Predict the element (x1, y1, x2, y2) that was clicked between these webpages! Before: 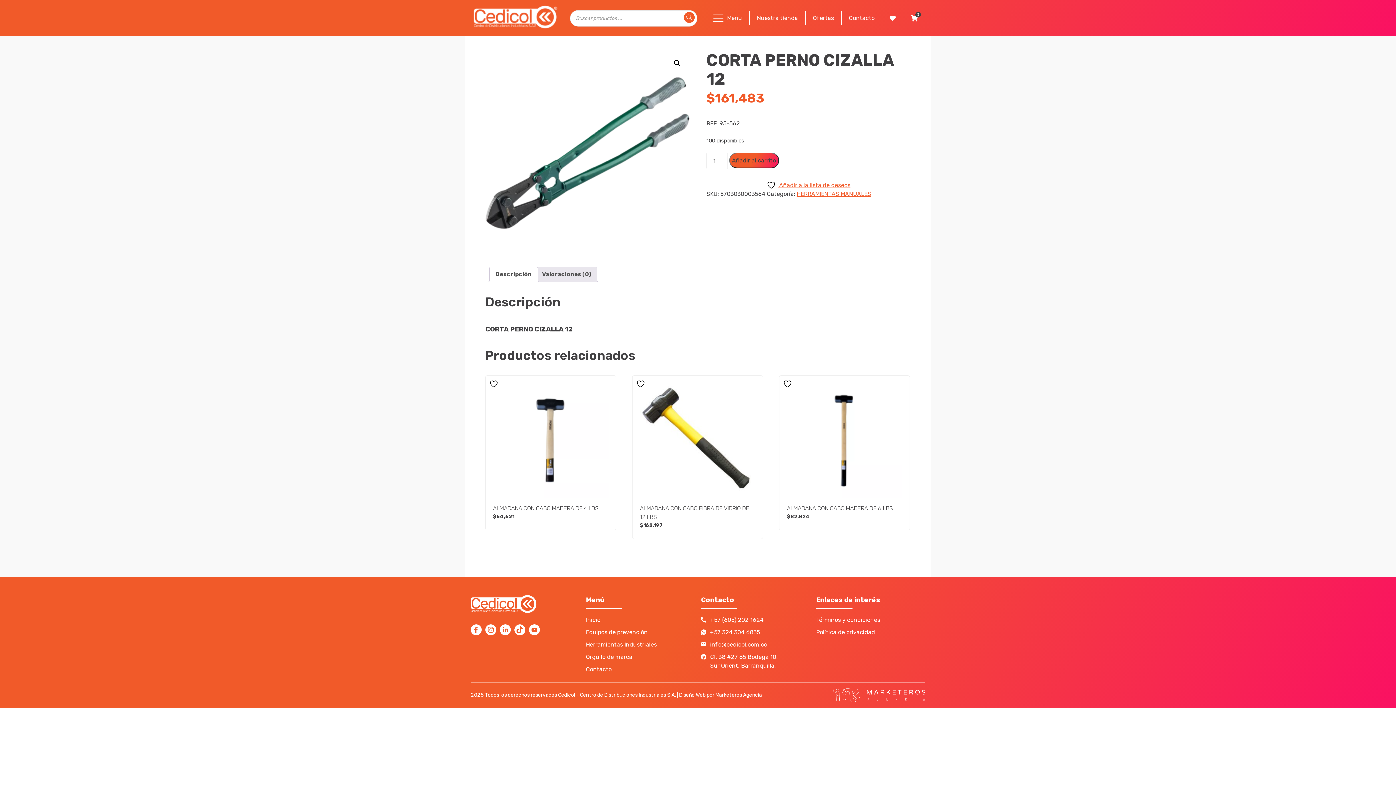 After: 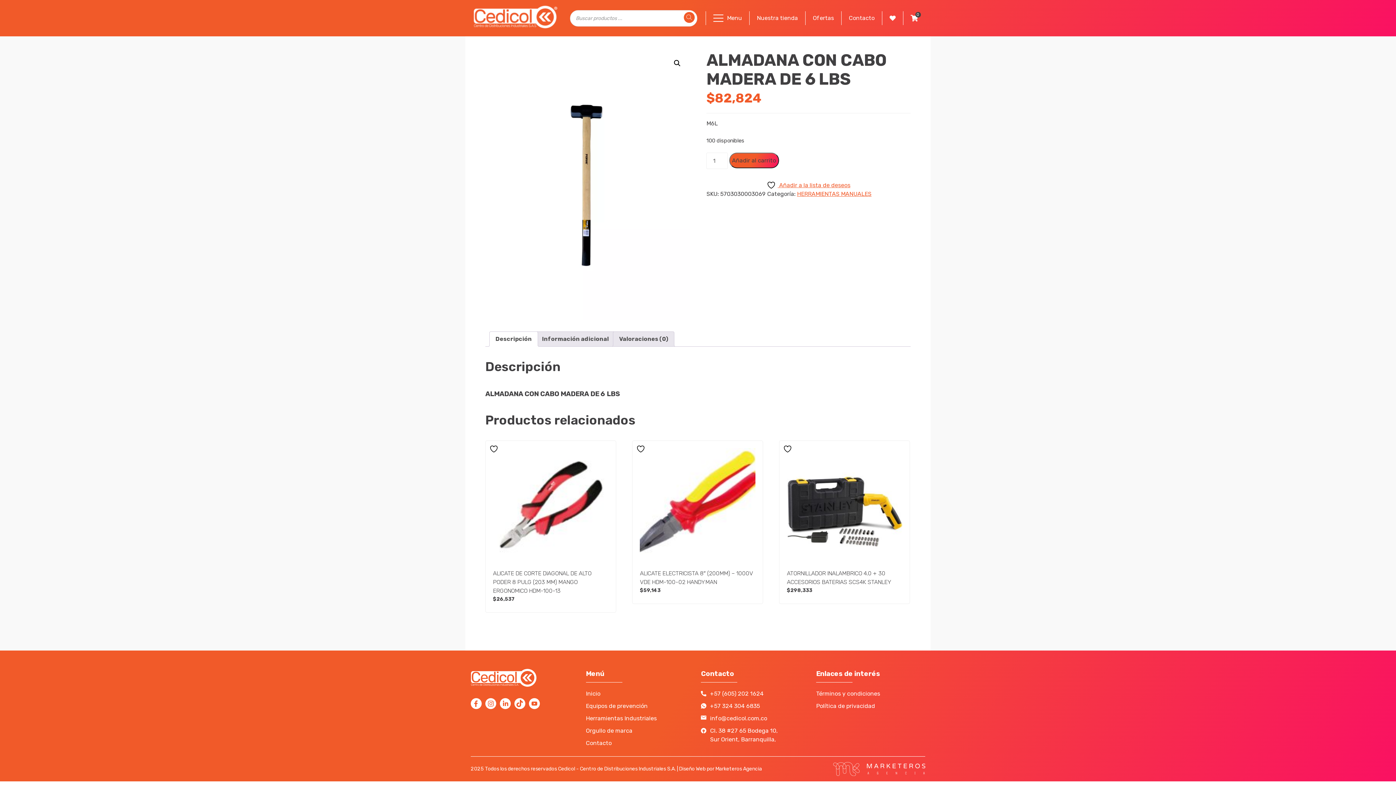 Action: label: ALMADANA CON CABO MADERA DE 6 LBS
$82,824 bbox: (787, 383, 902, 520)